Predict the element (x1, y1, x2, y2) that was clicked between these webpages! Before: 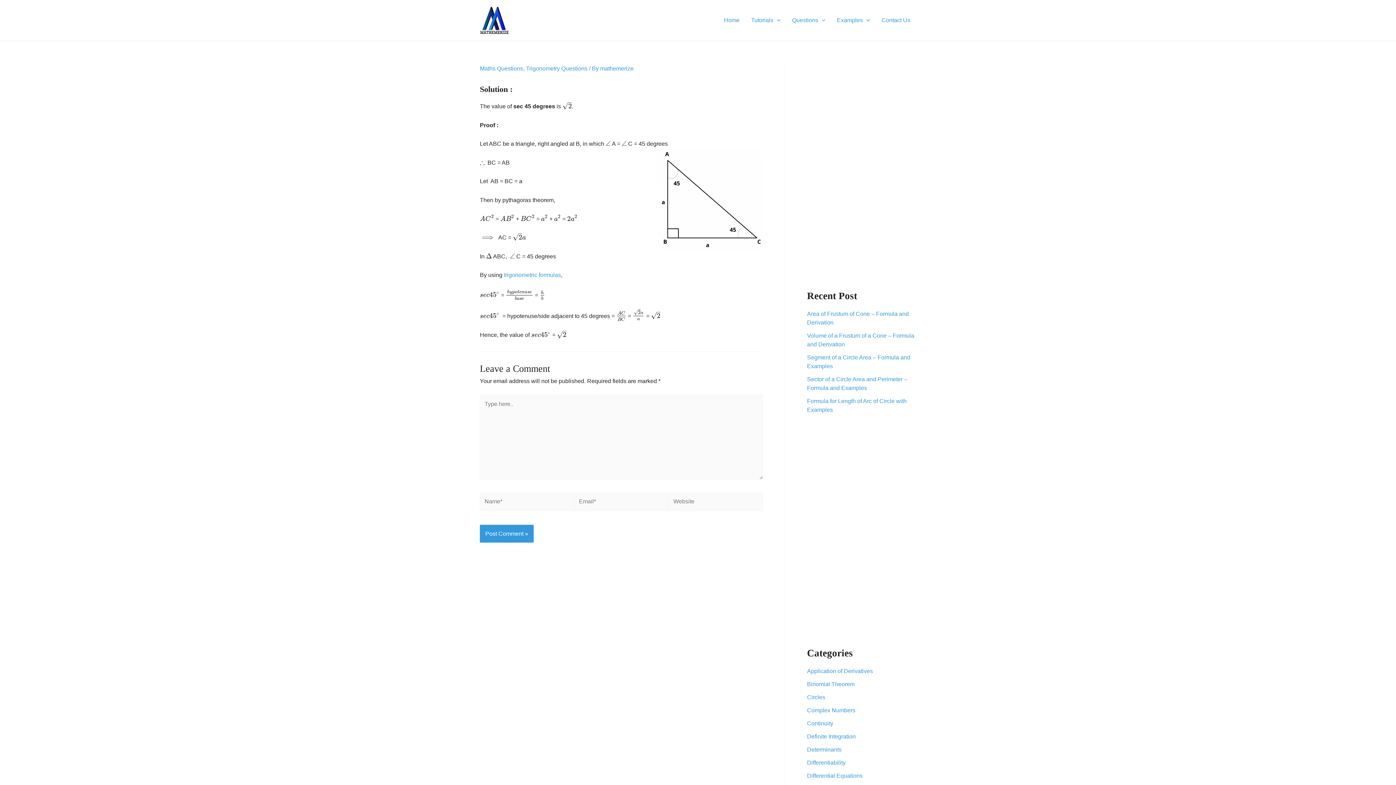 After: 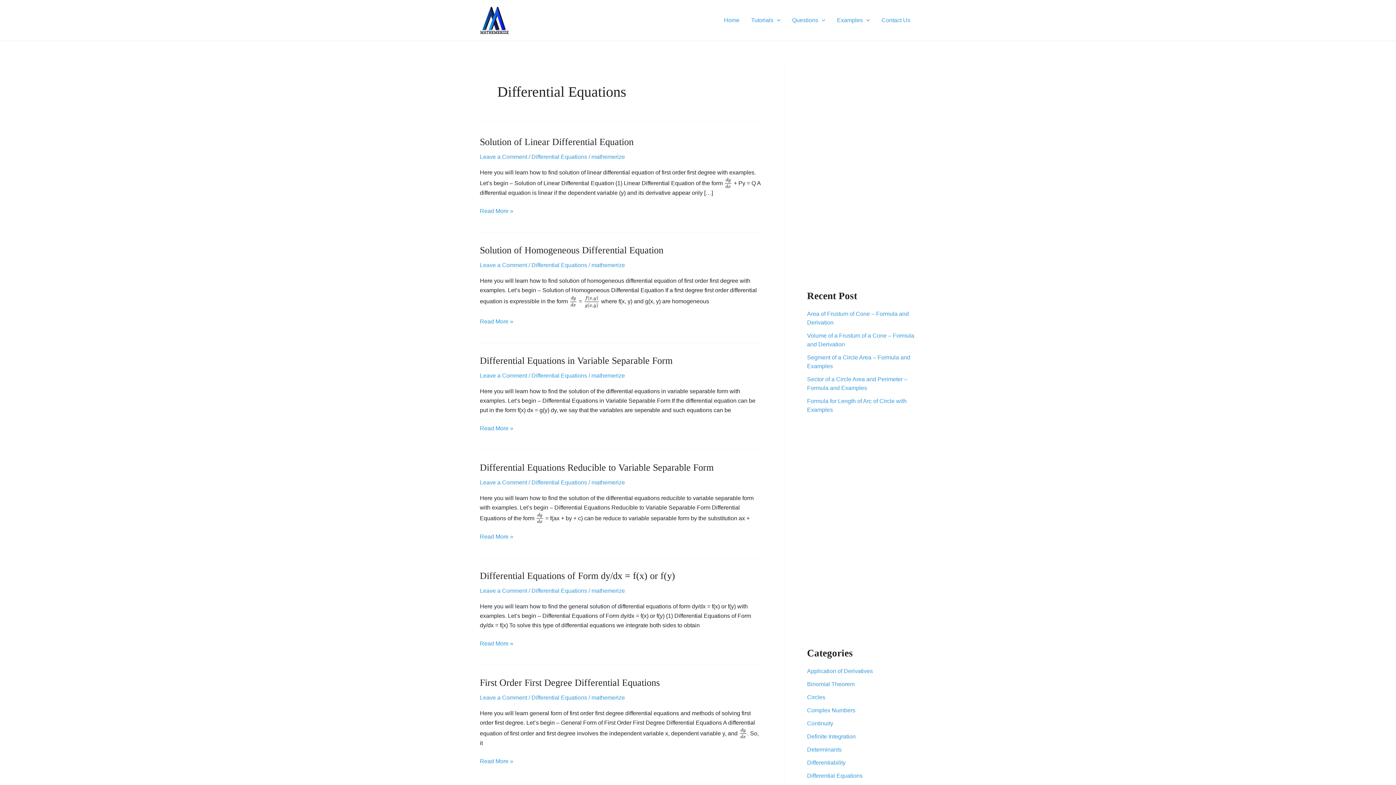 Action: bbox: (807, 773, 862, 779) label: Differential Equations